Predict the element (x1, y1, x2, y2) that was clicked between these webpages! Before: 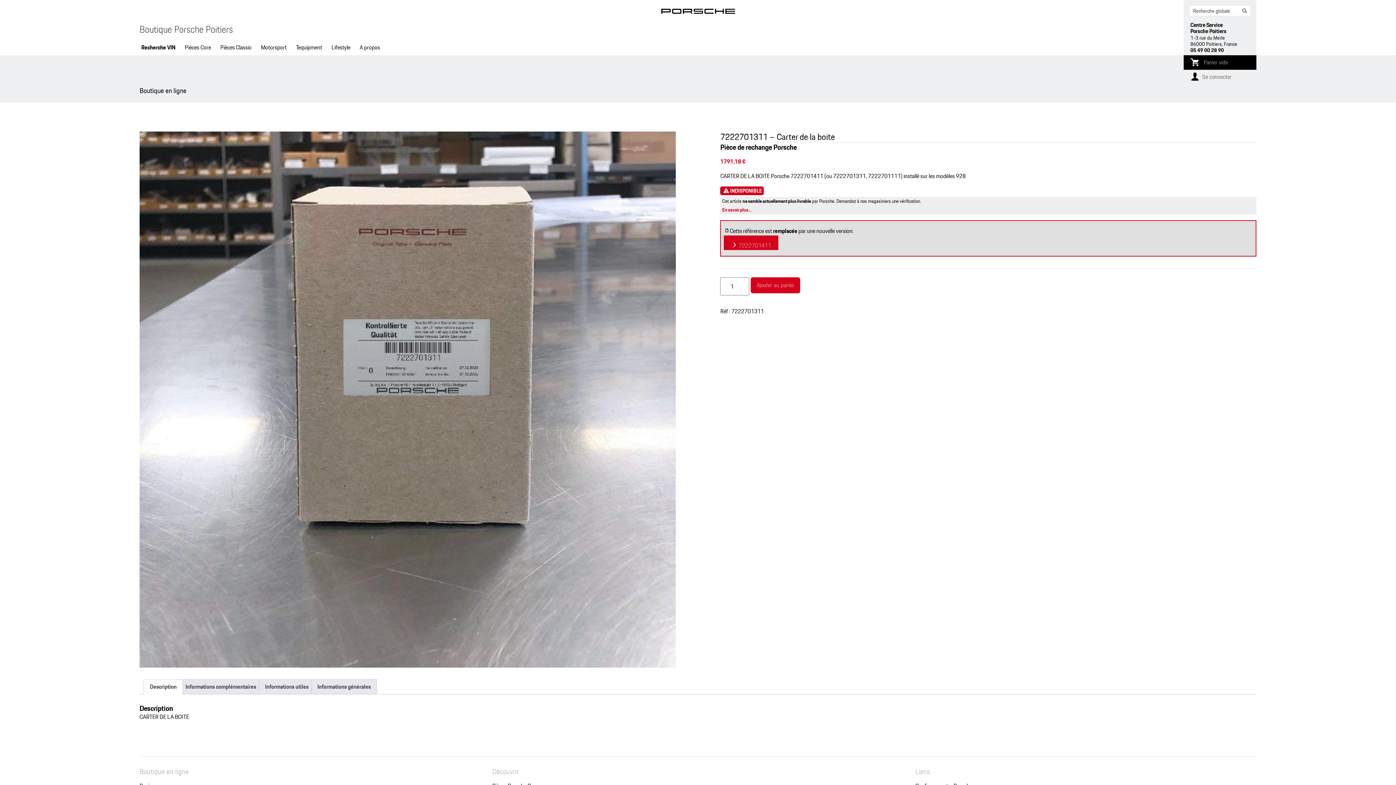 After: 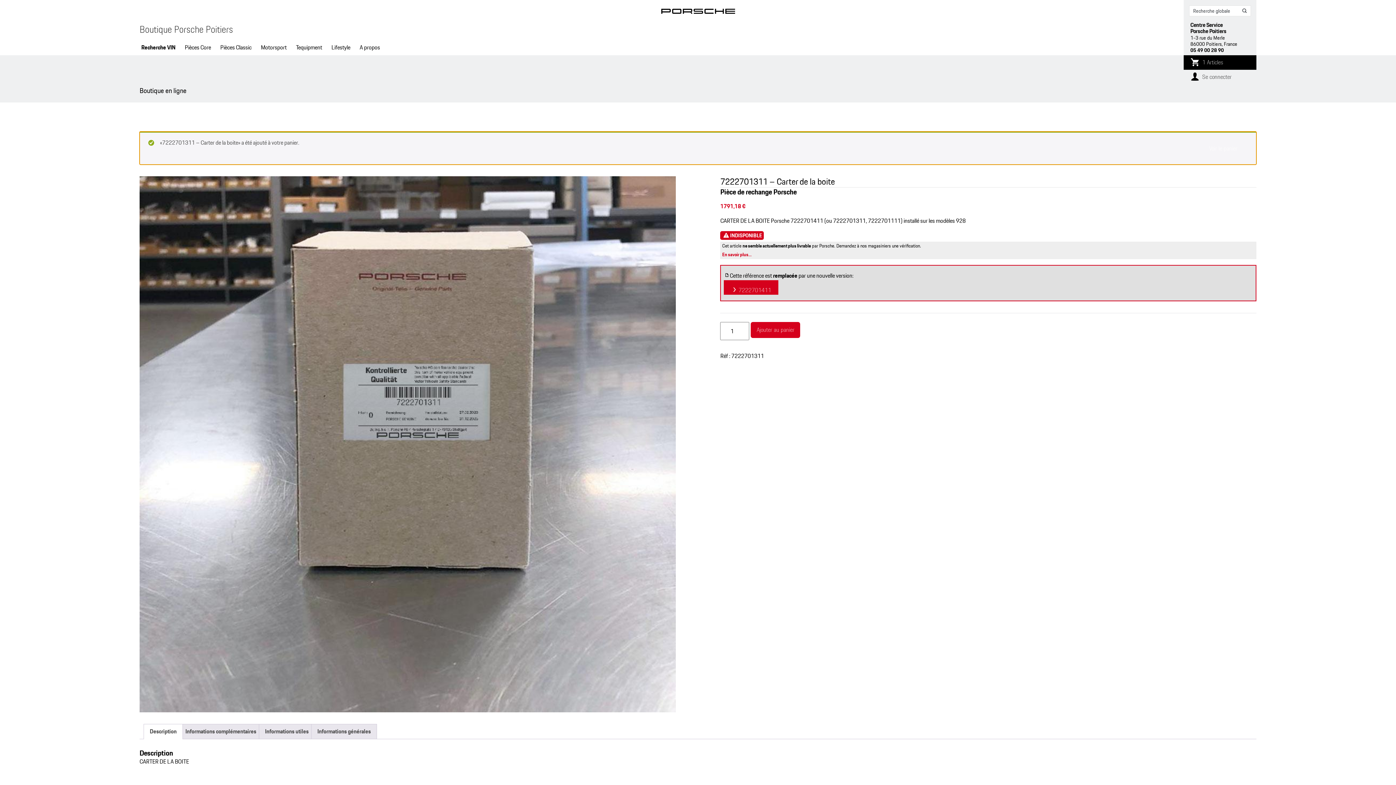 Action: label: Ajouter au panier bbox: (751, 277, 800, 293)